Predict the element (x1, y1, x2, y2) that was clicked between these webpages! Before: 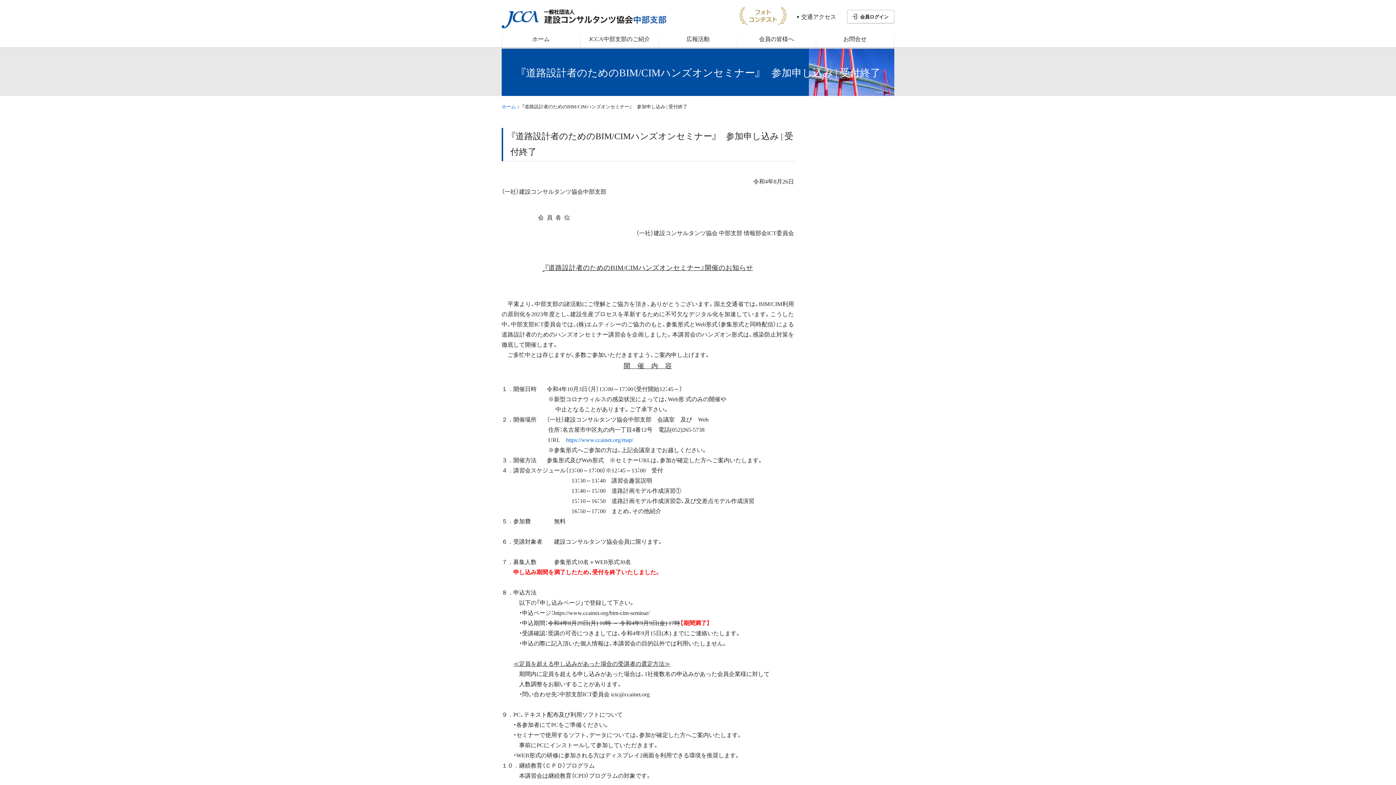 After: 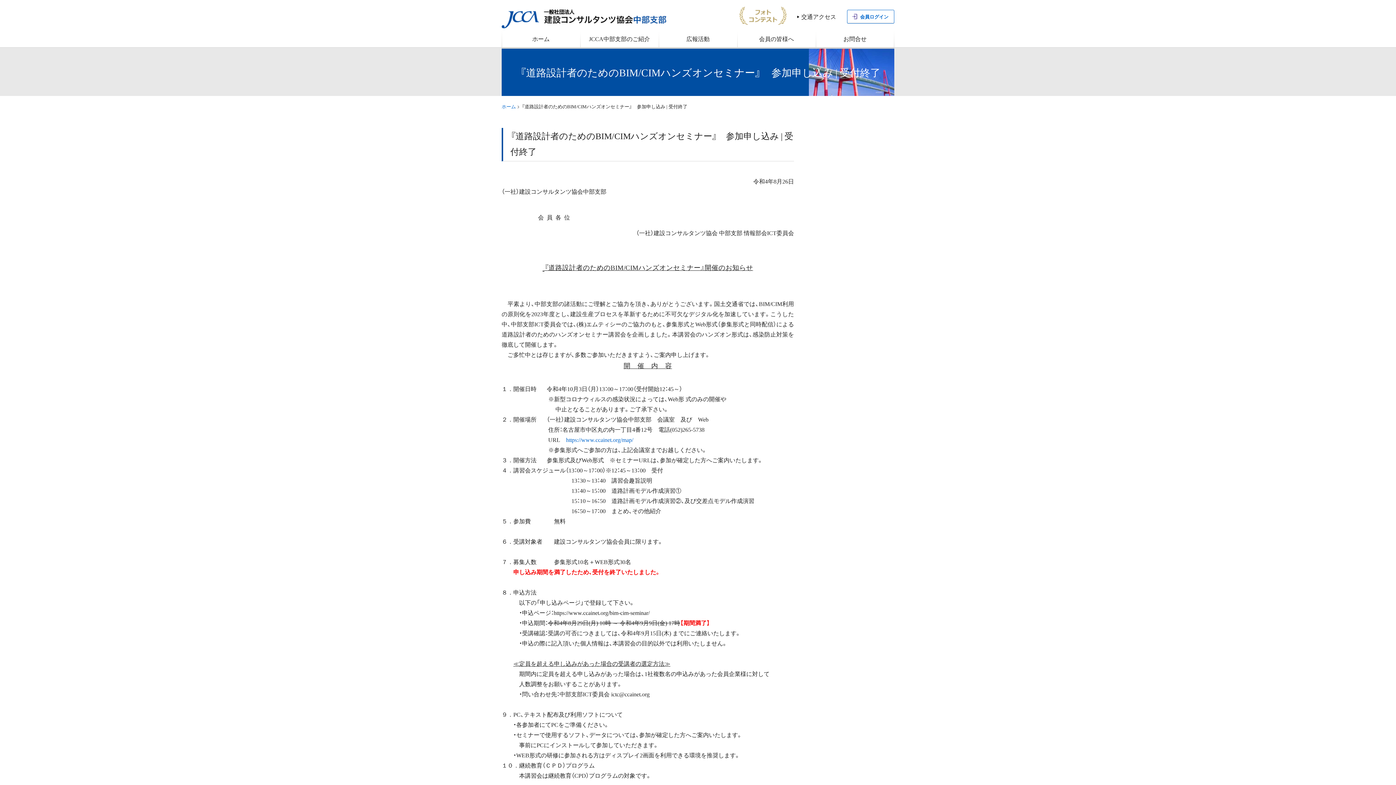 Action: bbox: (847, 9, 894, 23) label: 会員ログイン